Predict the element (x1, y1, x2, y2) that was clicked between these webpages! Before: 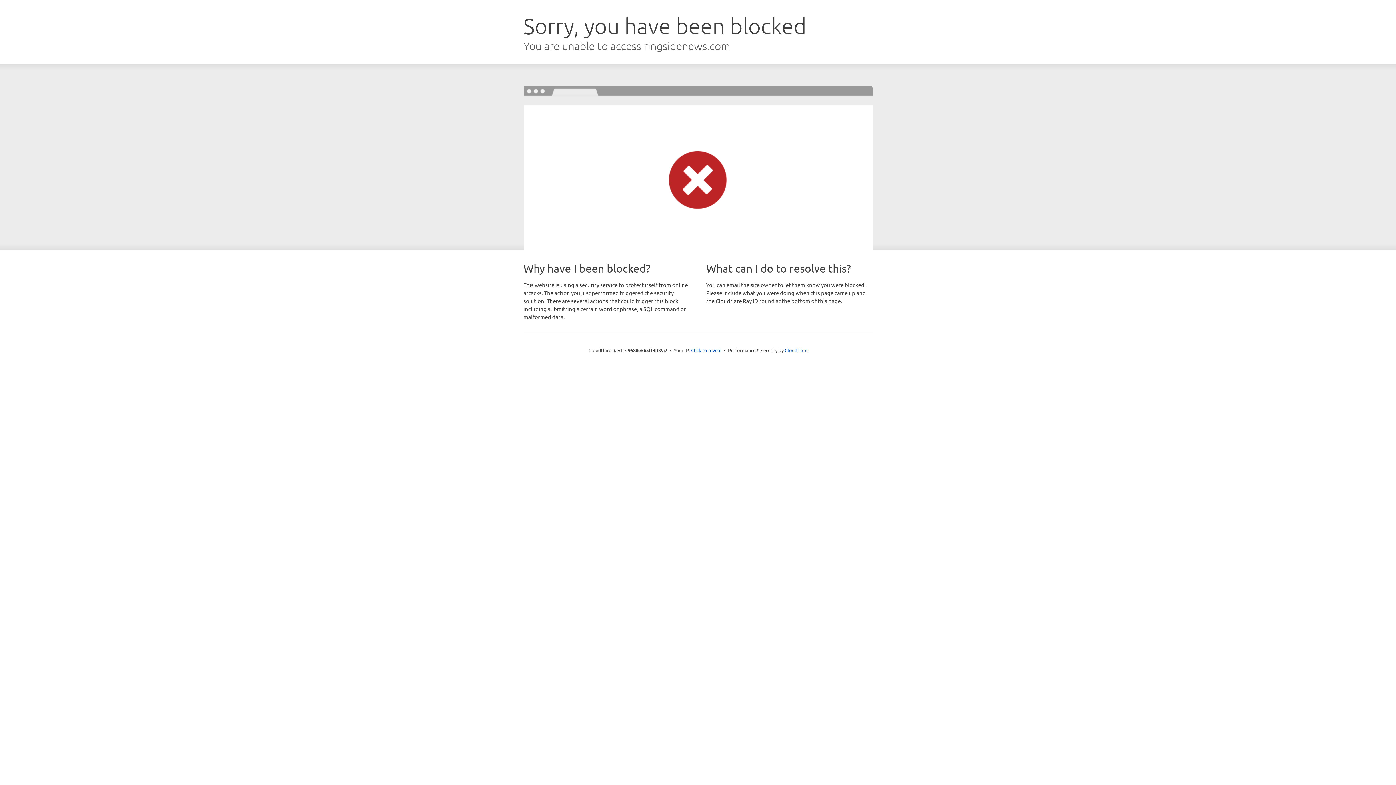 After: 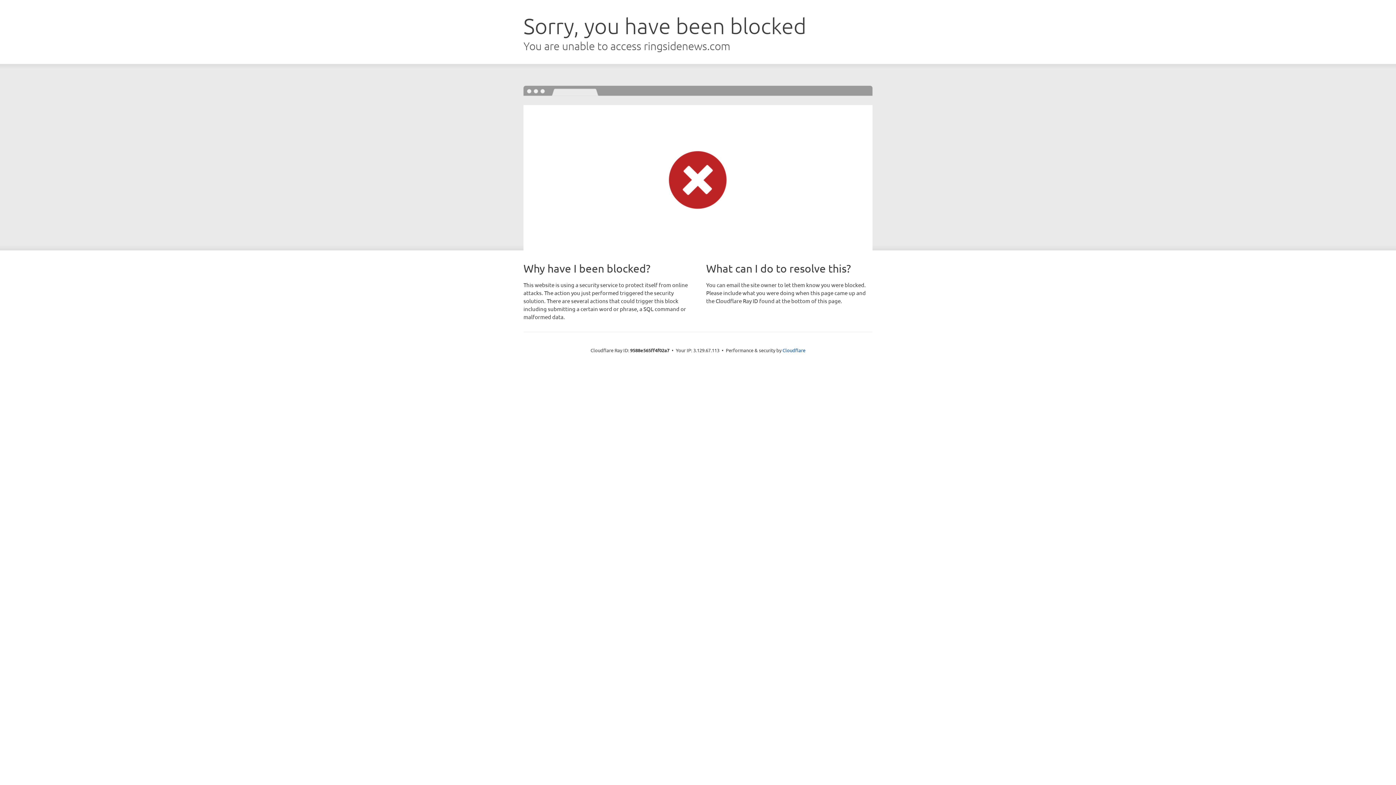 Action: bbox: (691, 346, 721, 353) label: Click to reveal